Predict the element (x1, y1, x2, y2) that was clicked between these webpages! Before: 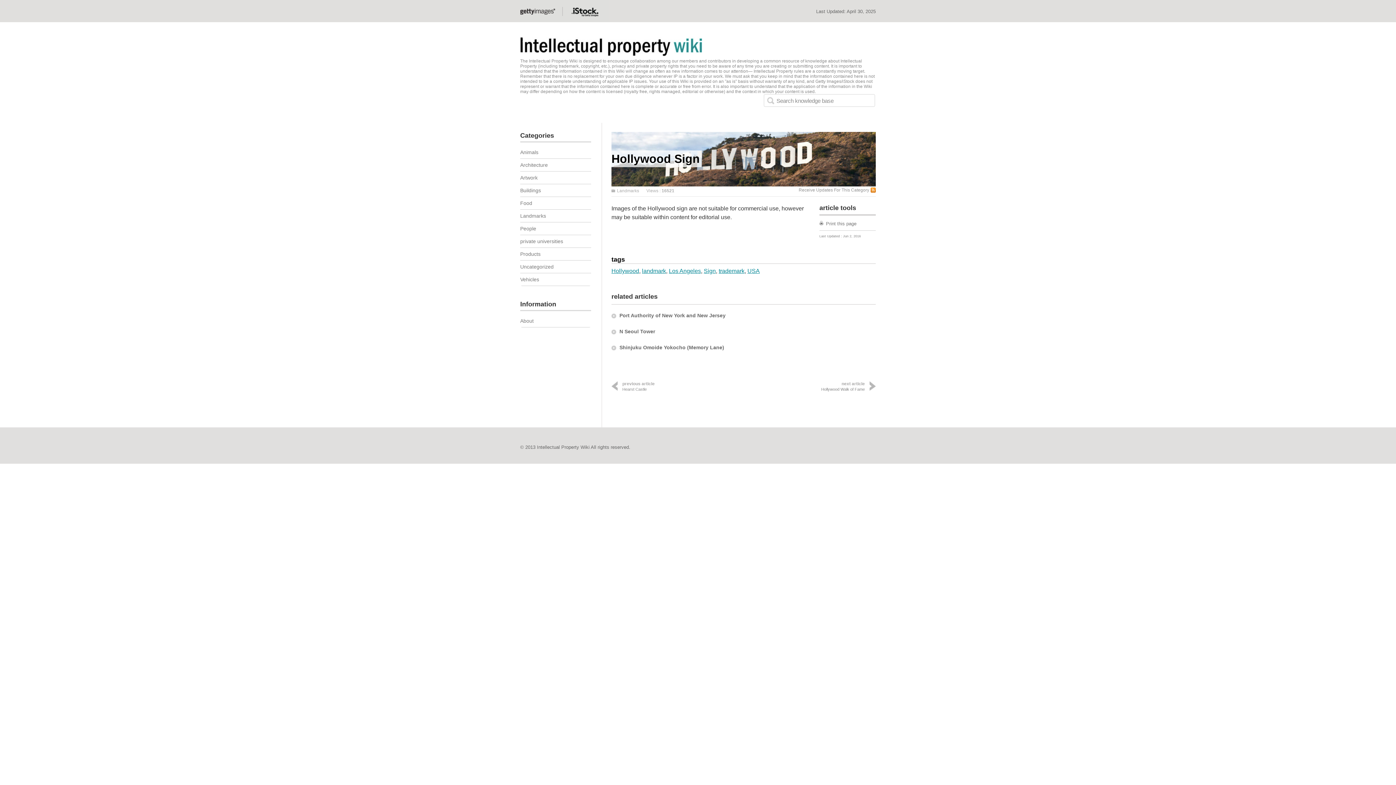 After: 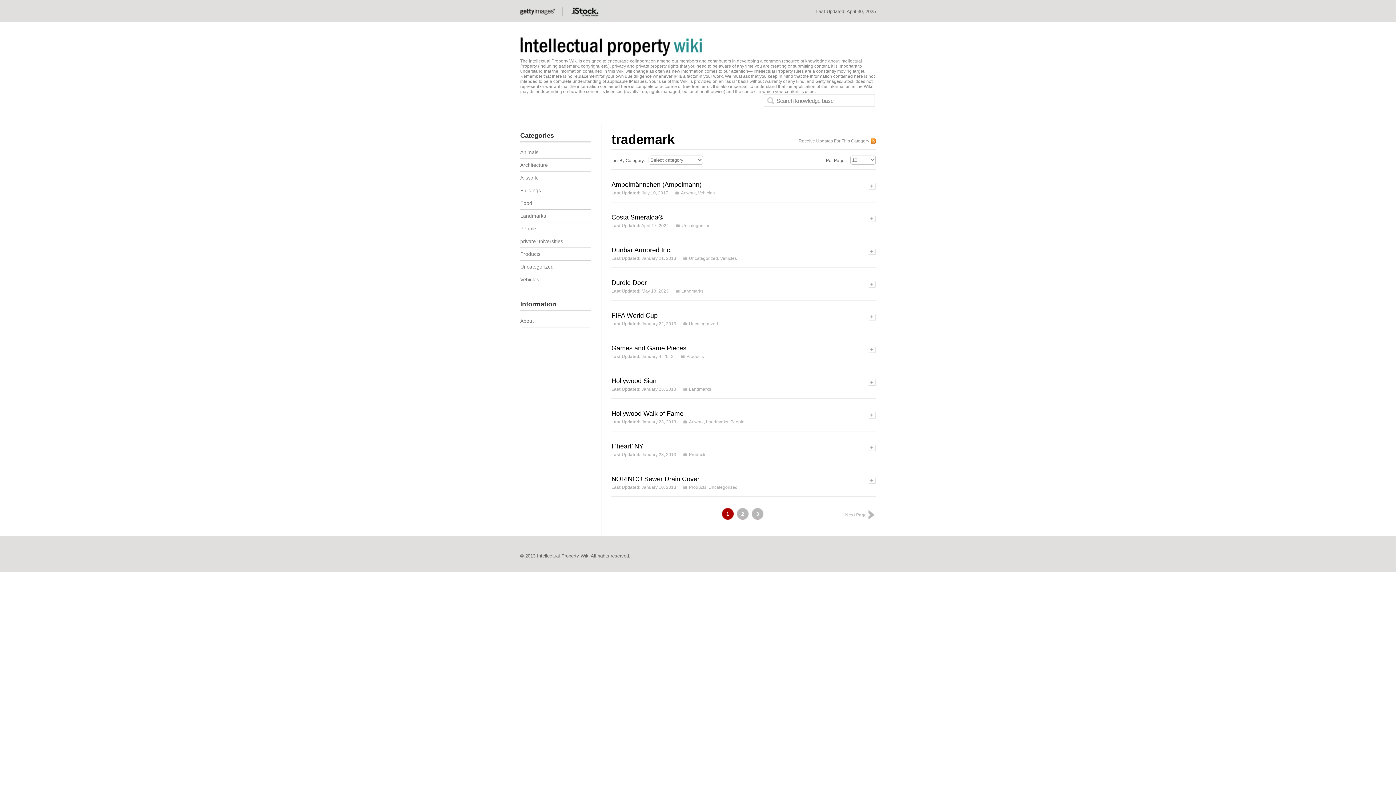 Action: bbox: (718, 268, 744, 274) label: trademark